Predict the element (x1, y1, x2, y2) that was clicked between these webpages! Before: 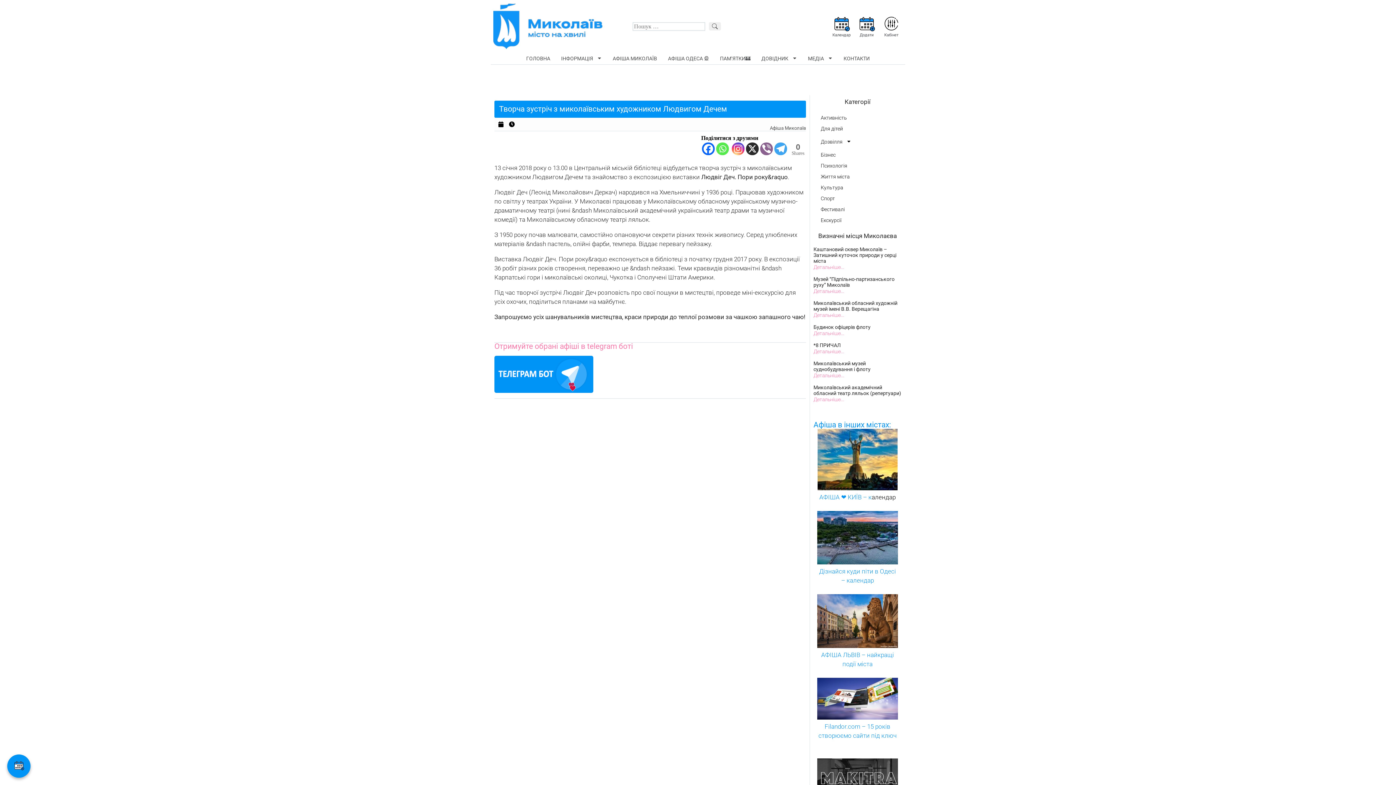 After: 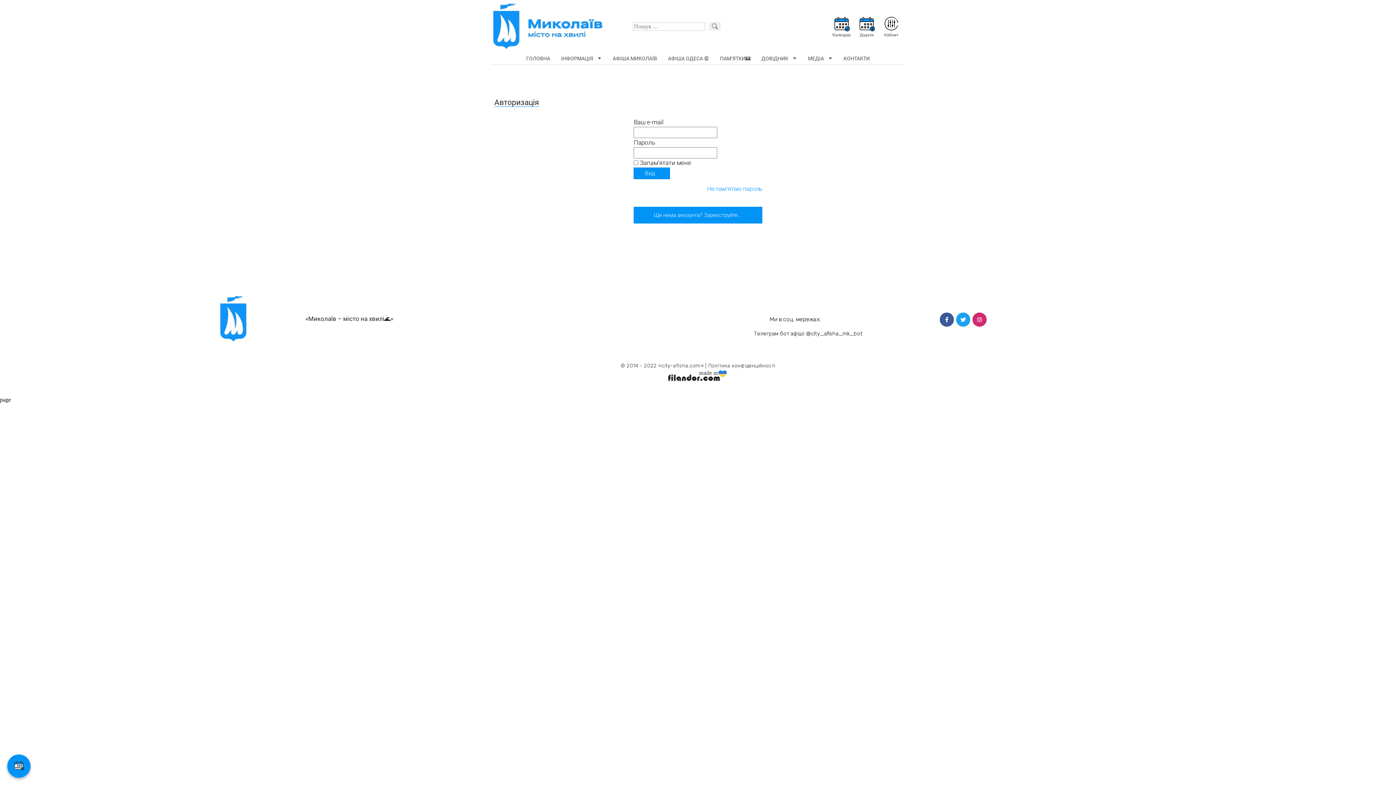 Action: bbox: (882, 14, 900, 32)